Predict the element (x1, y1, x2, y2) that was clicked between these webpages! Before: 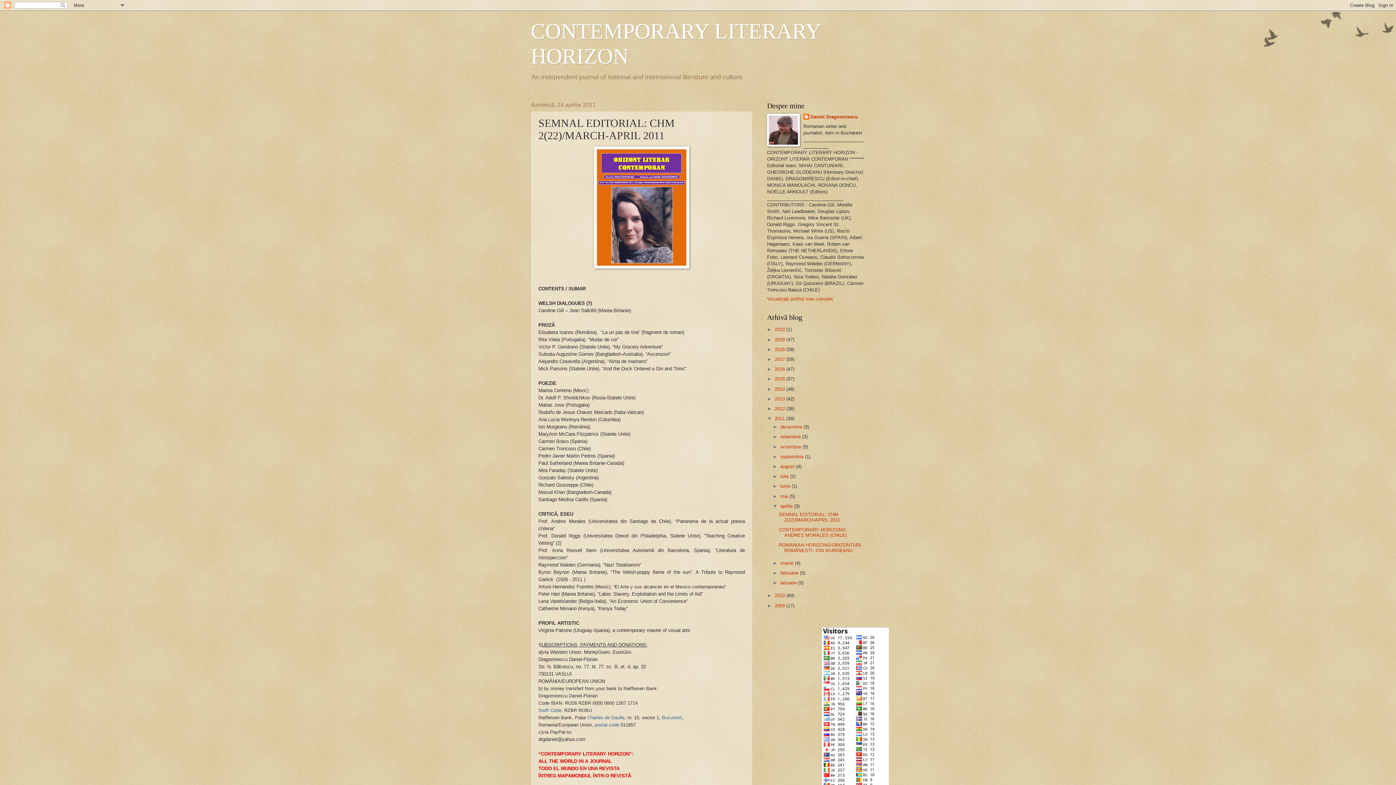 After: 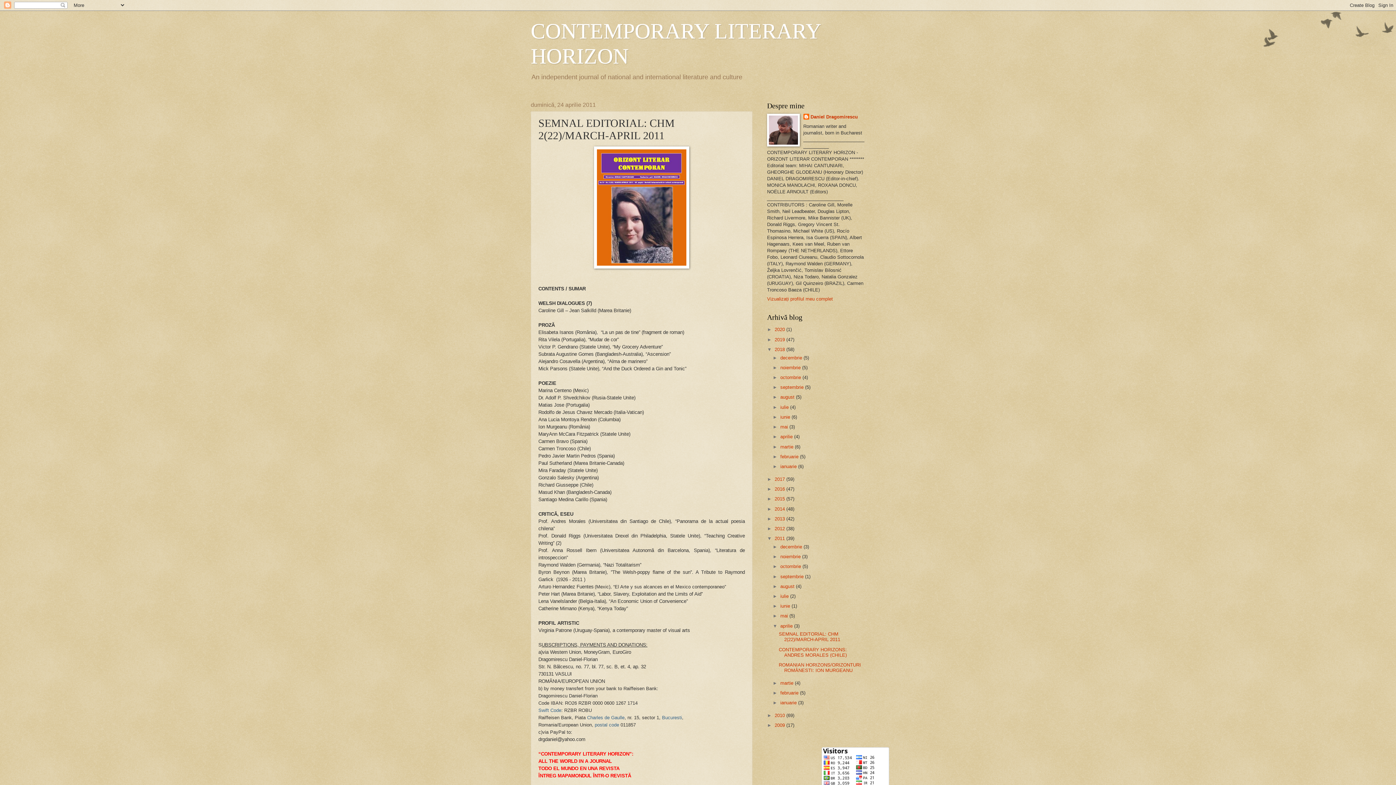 Action: bbox: (767, 346, 774, 352) label: ►  